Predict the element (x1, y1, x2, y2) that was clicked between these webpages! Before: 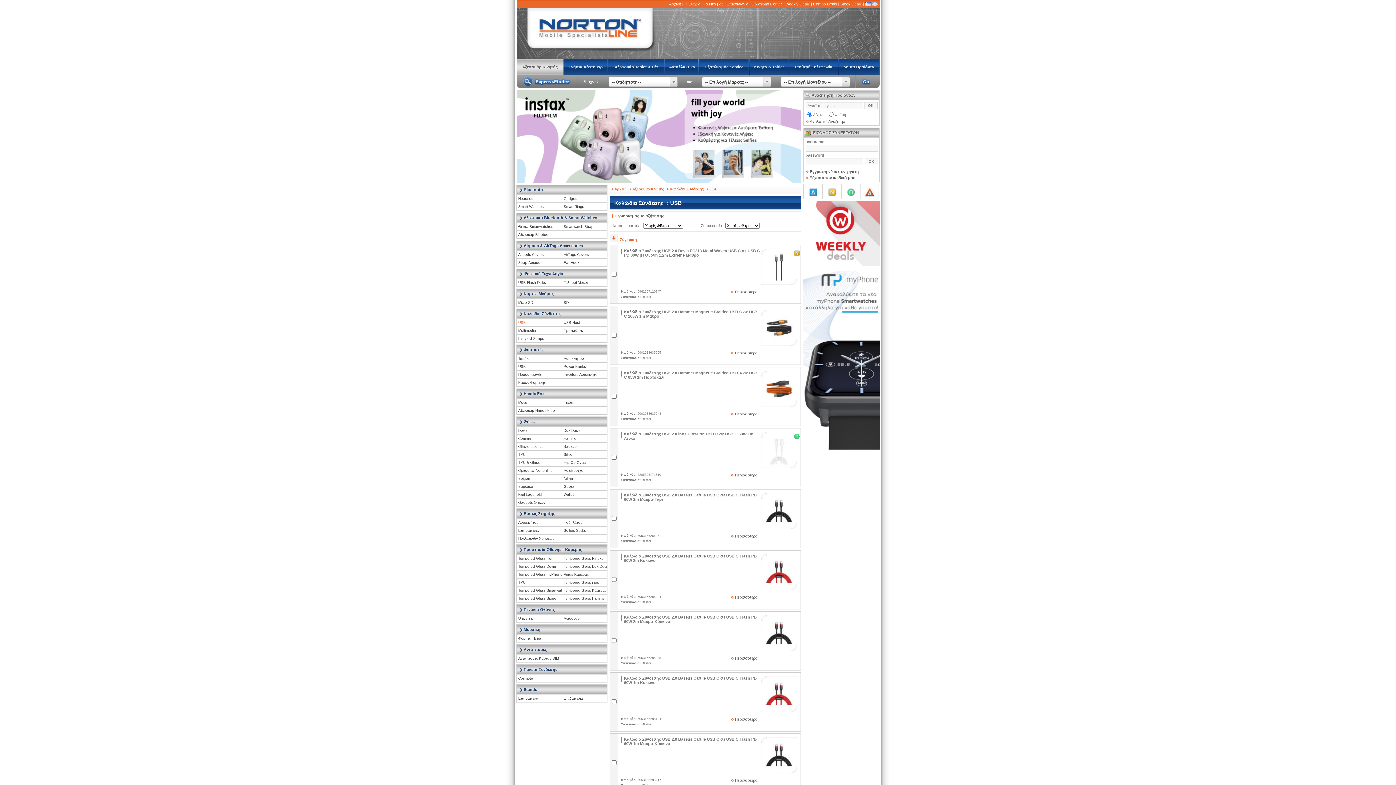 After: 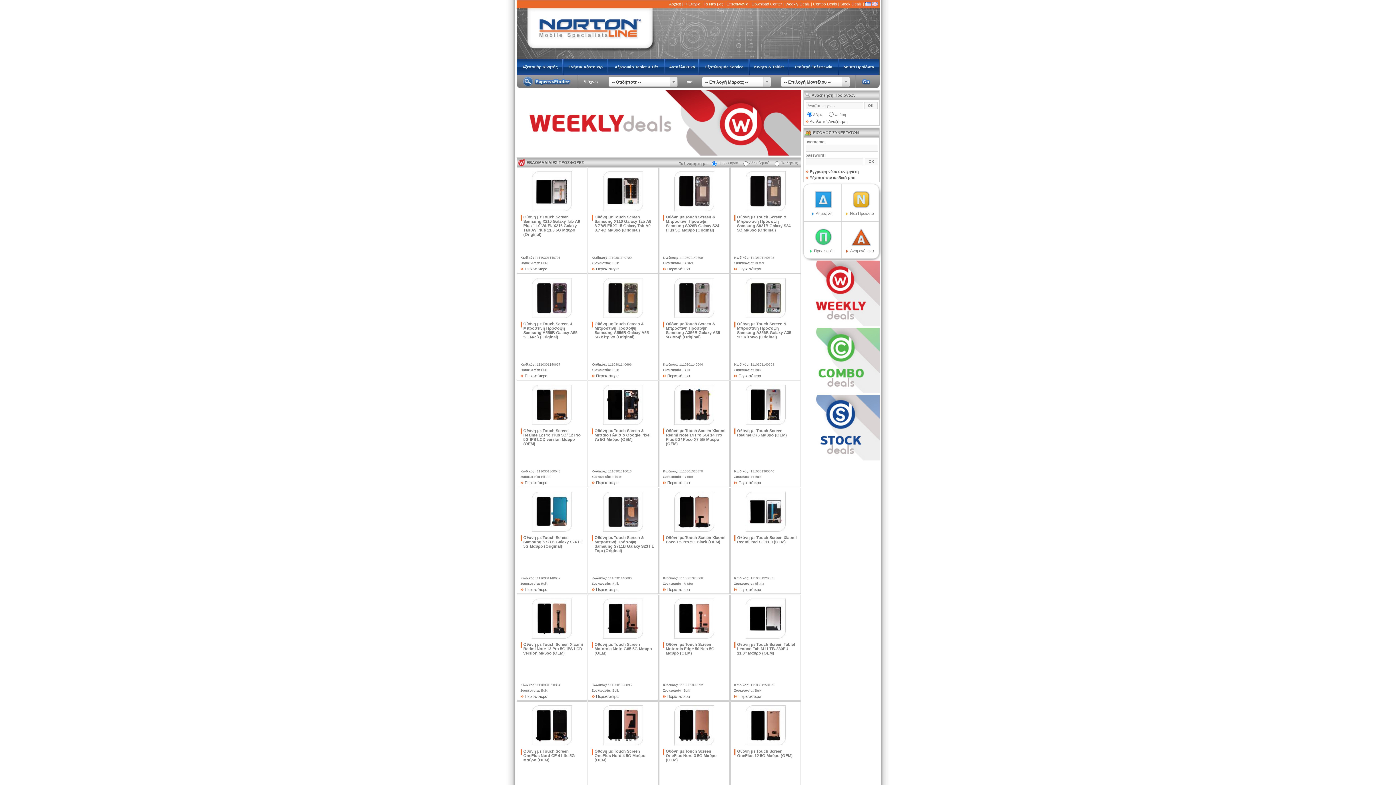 Action: bbox: (803, 262, 879, 267)